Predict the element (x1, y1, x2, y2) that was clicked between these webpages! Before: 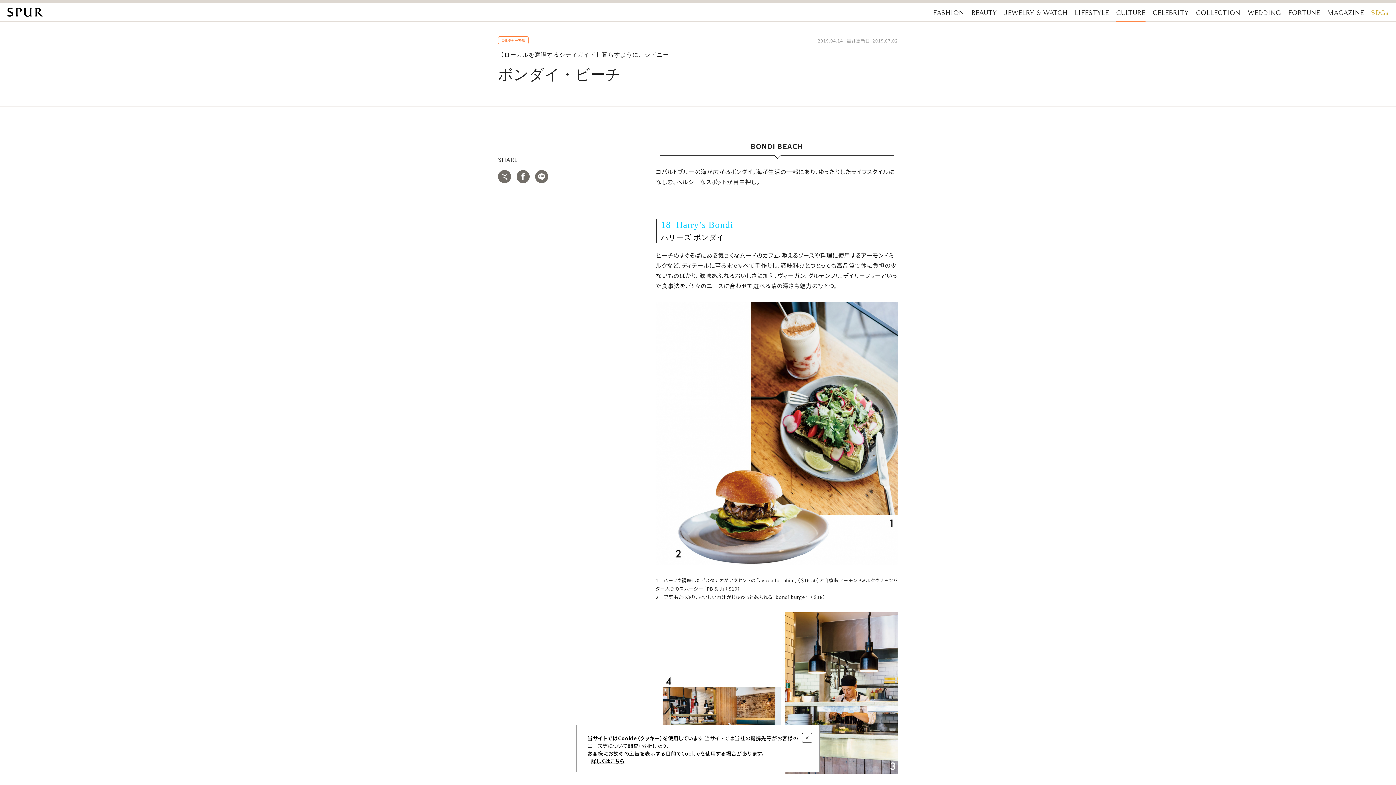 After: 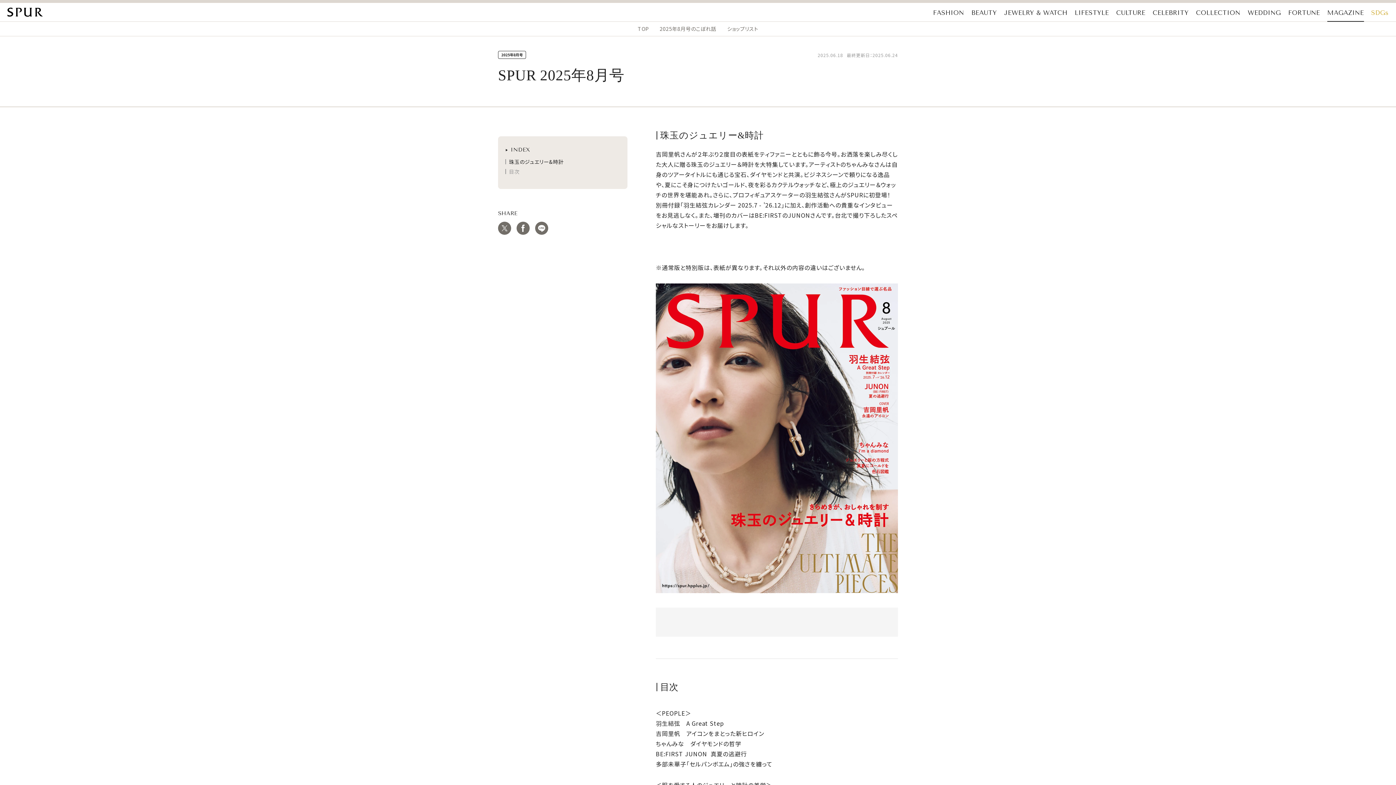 Action: bbox: (1327, 8, 1364, 21) label: MAGAZINE